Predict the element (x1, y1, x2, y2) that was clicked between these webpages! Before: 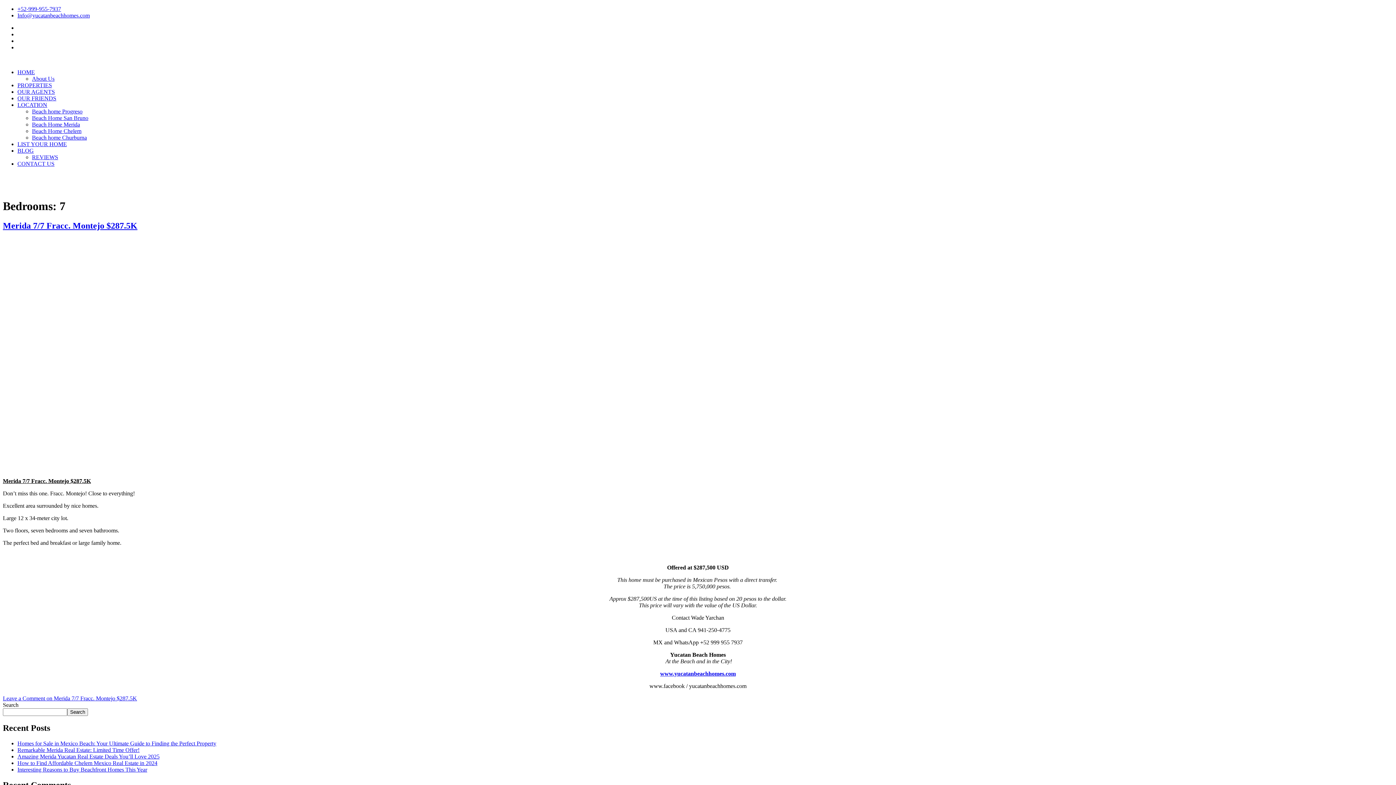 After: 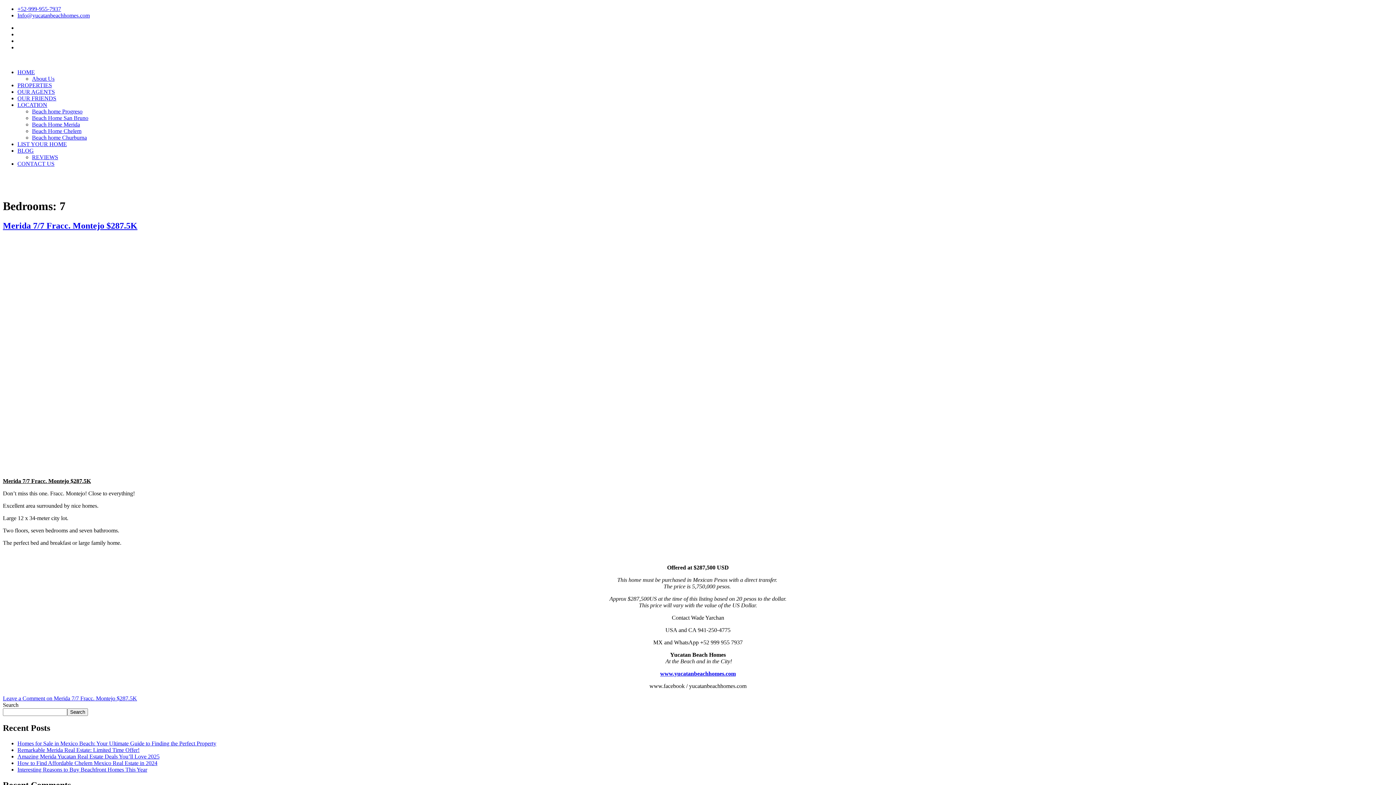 Action: label: +52-999-955-7937 bbox: (17, 5, 61, 12)